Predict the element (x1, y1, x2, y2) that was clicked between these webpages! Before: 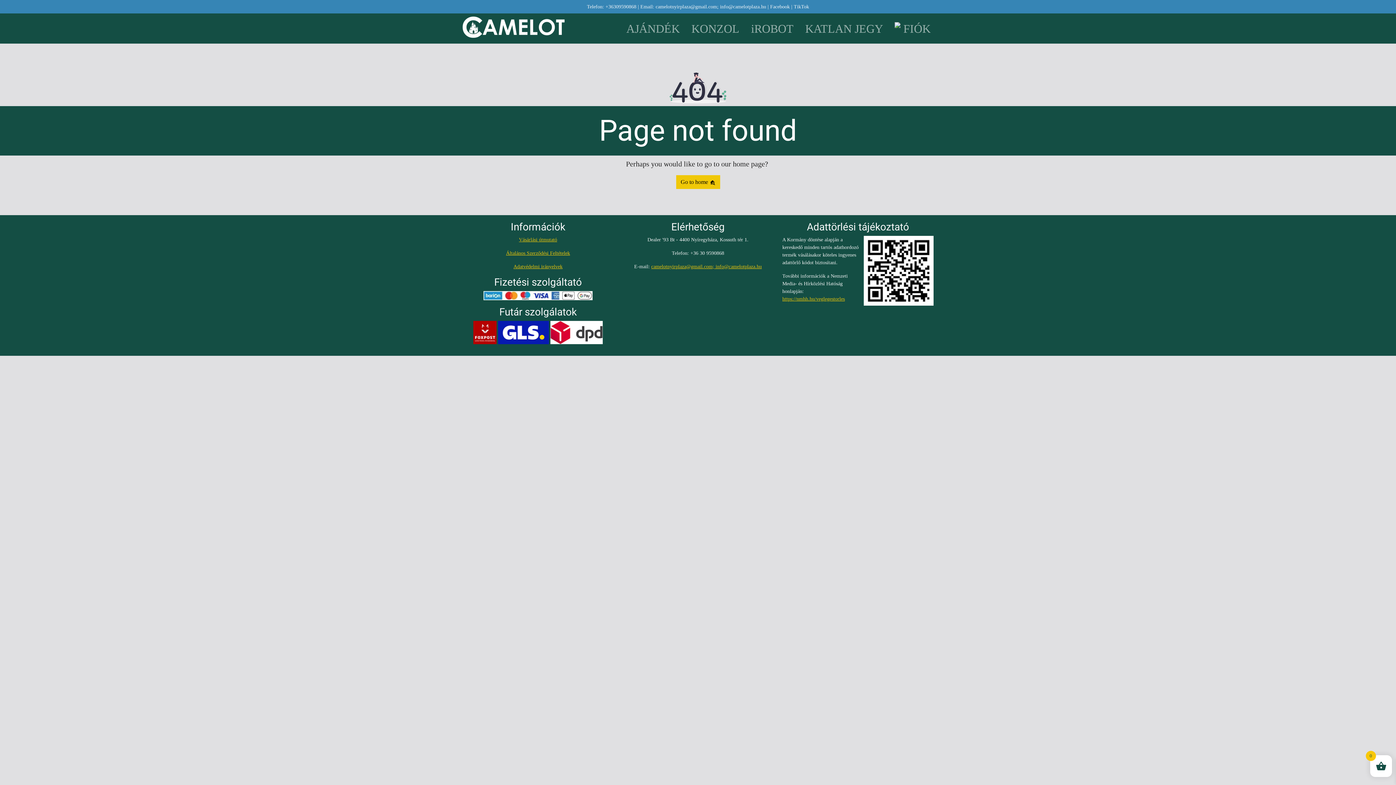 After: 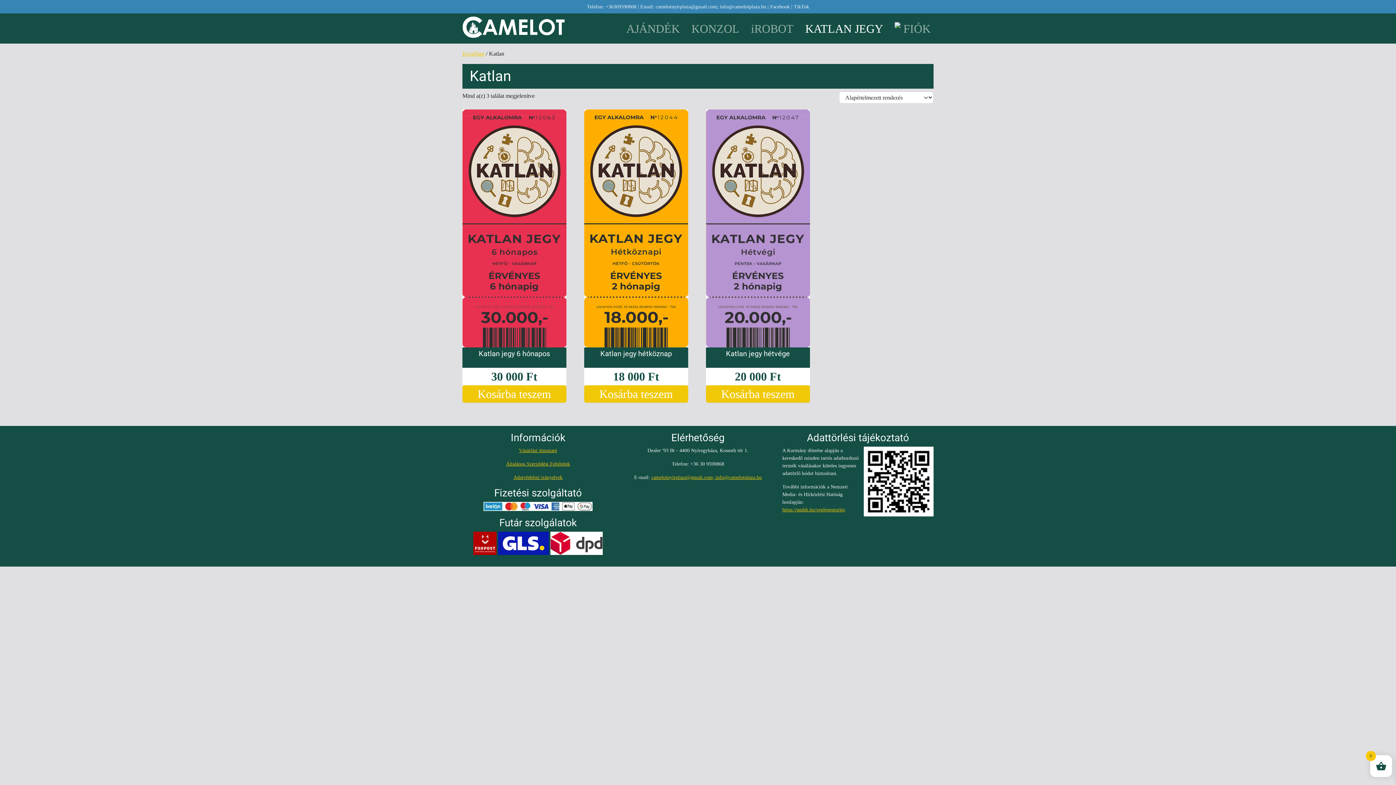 Action: label: KATLAN JEGY bbox: (802, 16, 886, 40)